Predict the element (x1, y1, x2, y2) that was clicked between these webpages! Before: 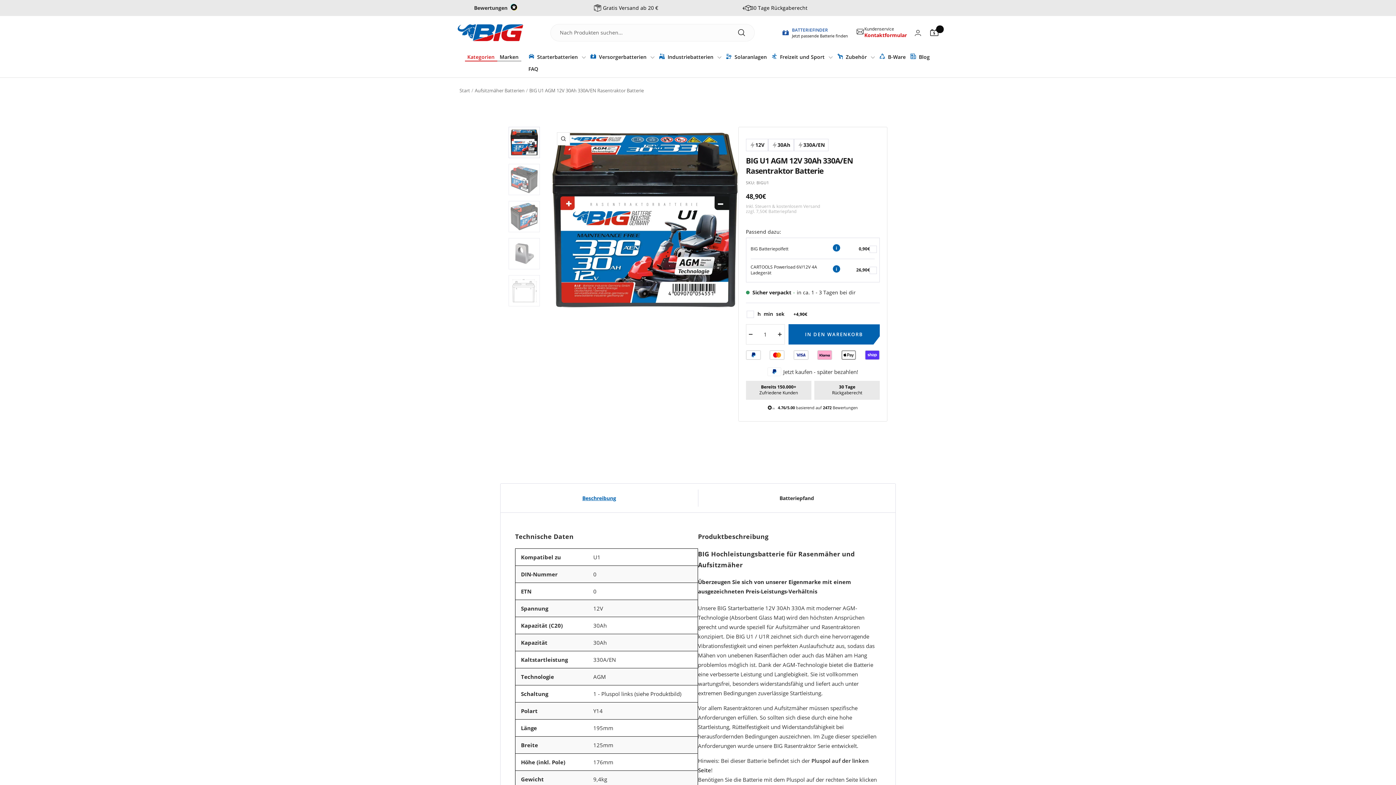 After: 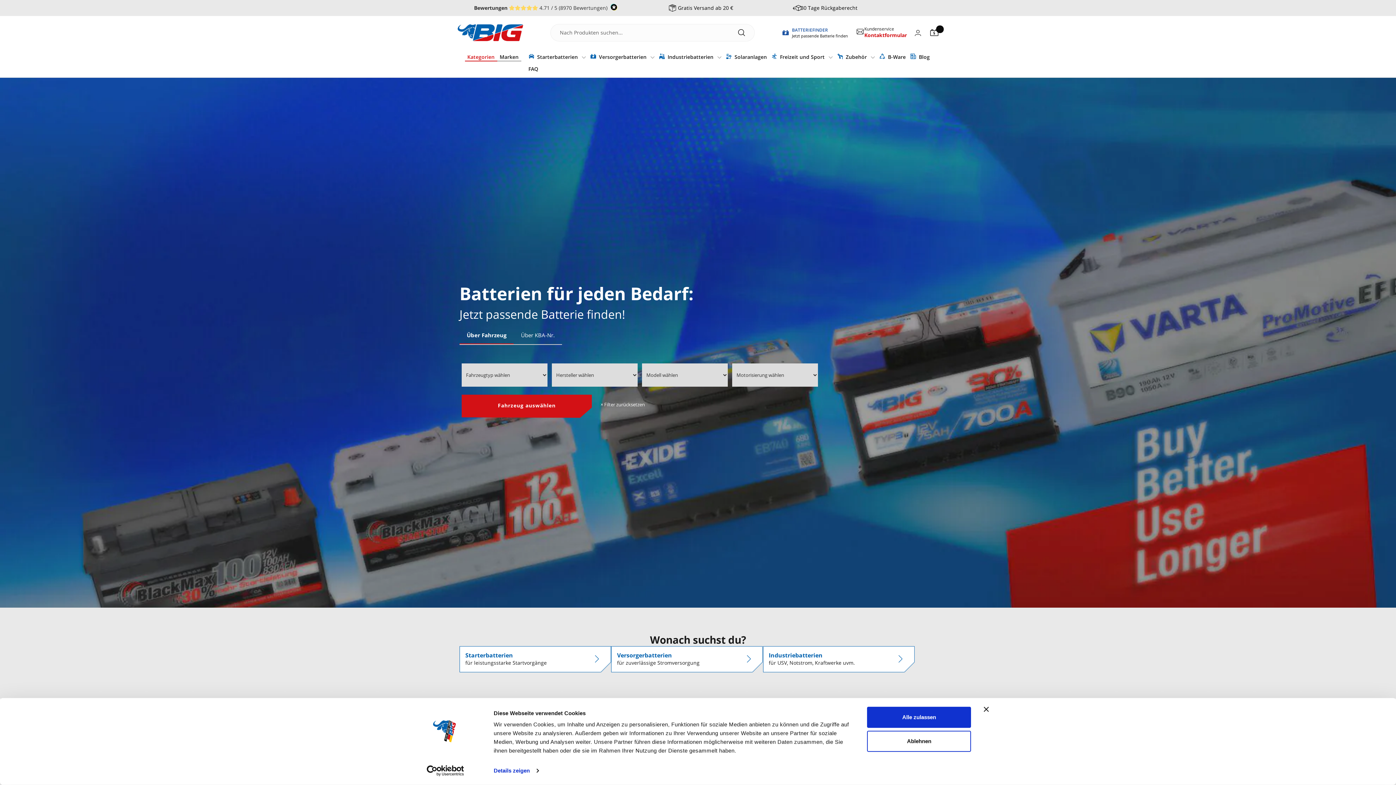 Action: bbox: (457, 24, 523, 41) label: Batterie-Industrie-Germany